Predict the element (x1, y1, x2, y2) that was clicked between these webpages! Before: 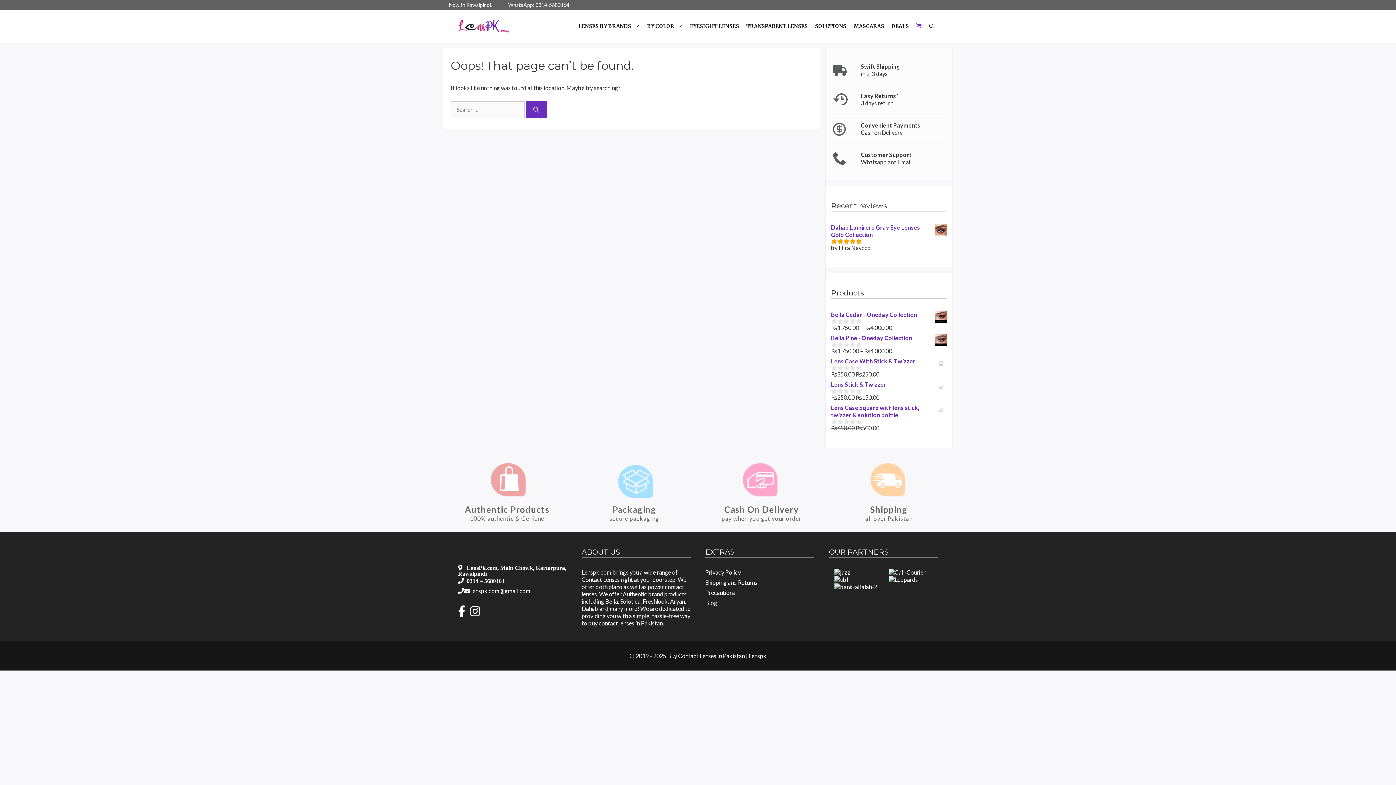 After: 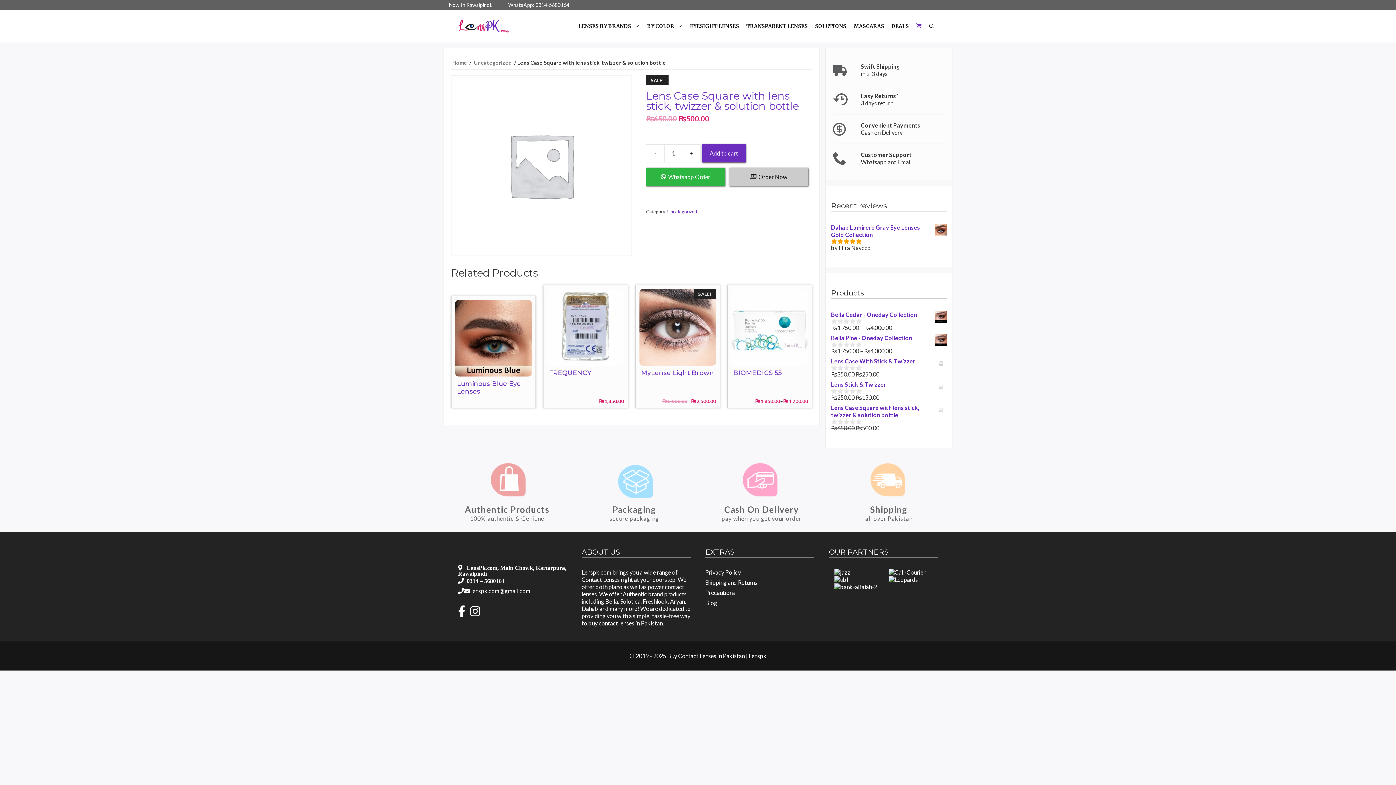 Action: bbox: (831, 404, 946, 418) label: Lens Case Square with lens stick, twizzer & solution bottle